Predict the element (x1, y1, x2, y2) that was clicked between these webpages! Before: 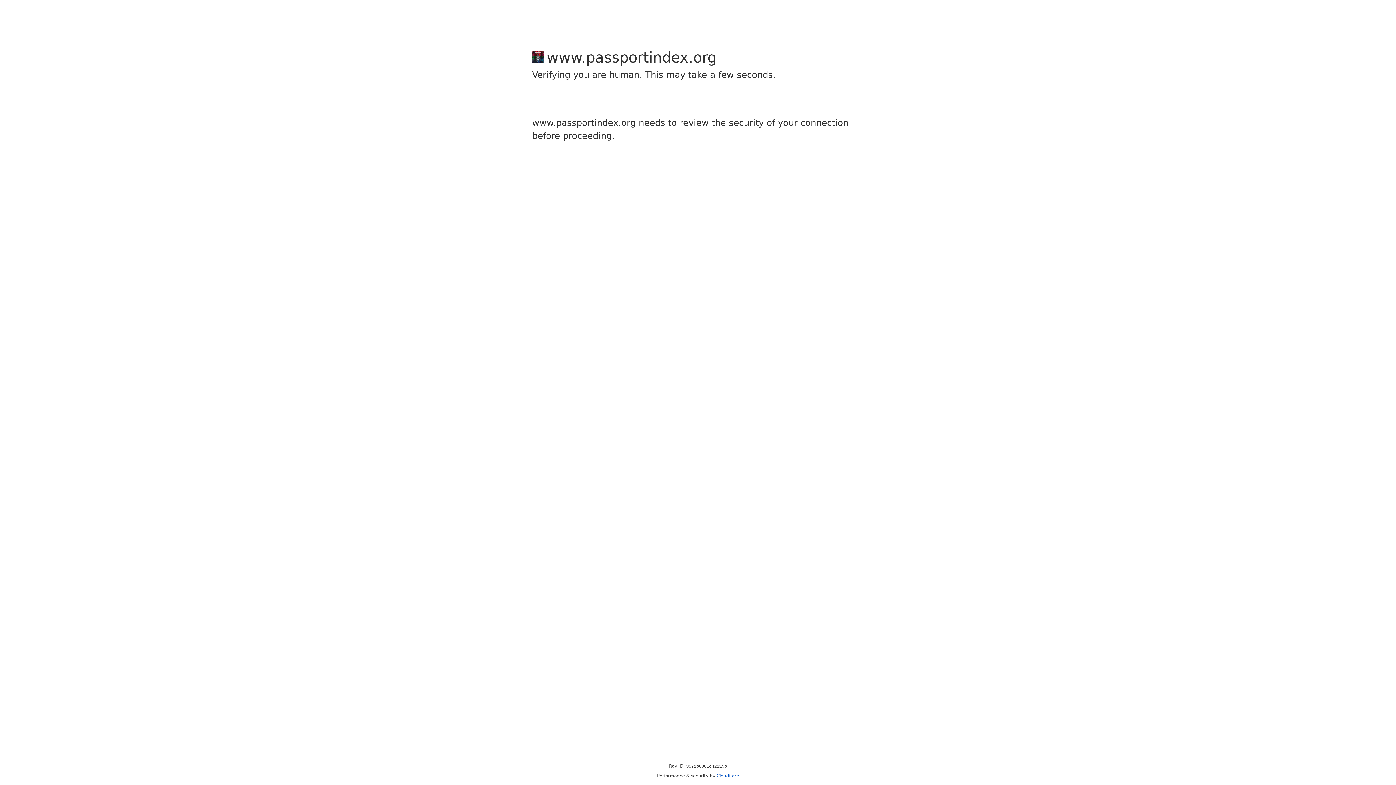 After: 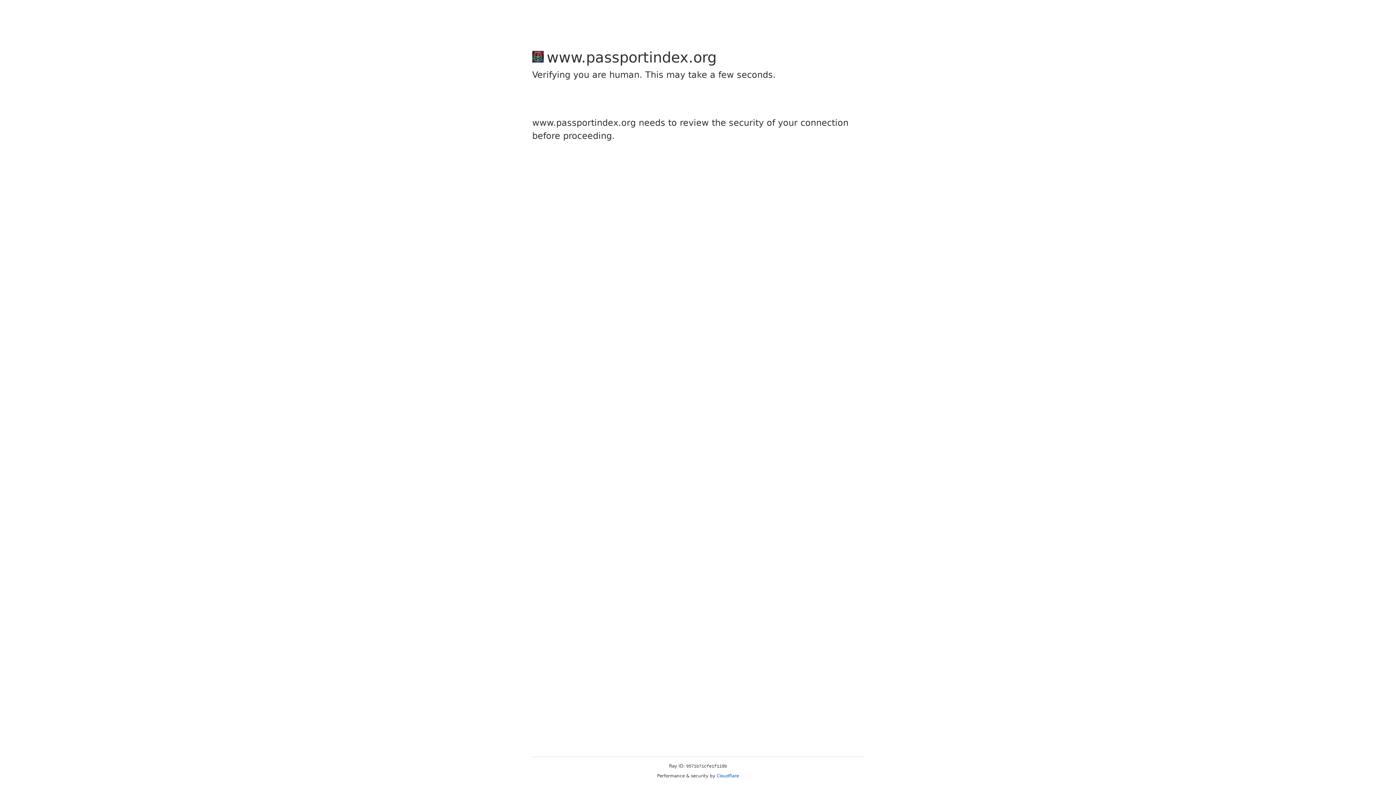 Action: label: Cloudflare bbox: (716, 773, 739, 778)